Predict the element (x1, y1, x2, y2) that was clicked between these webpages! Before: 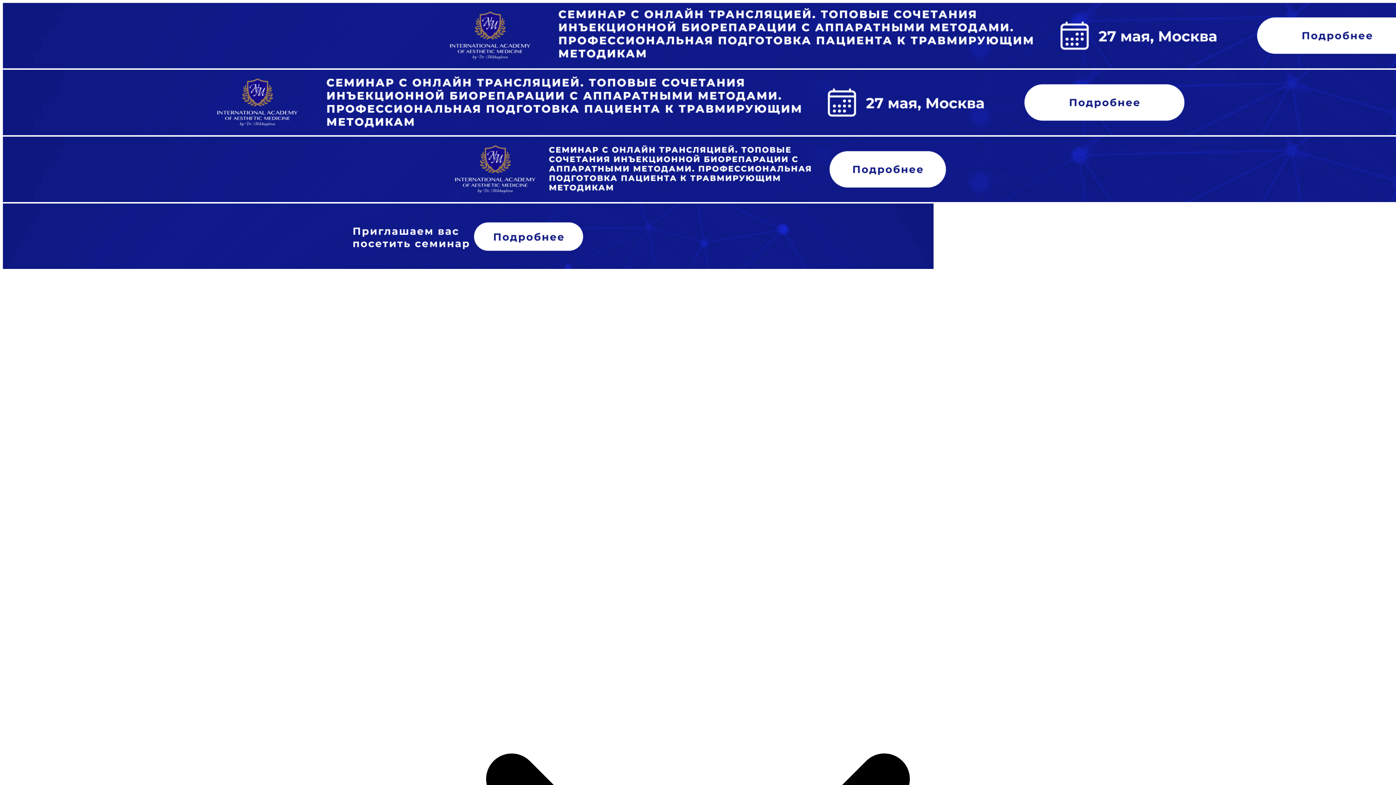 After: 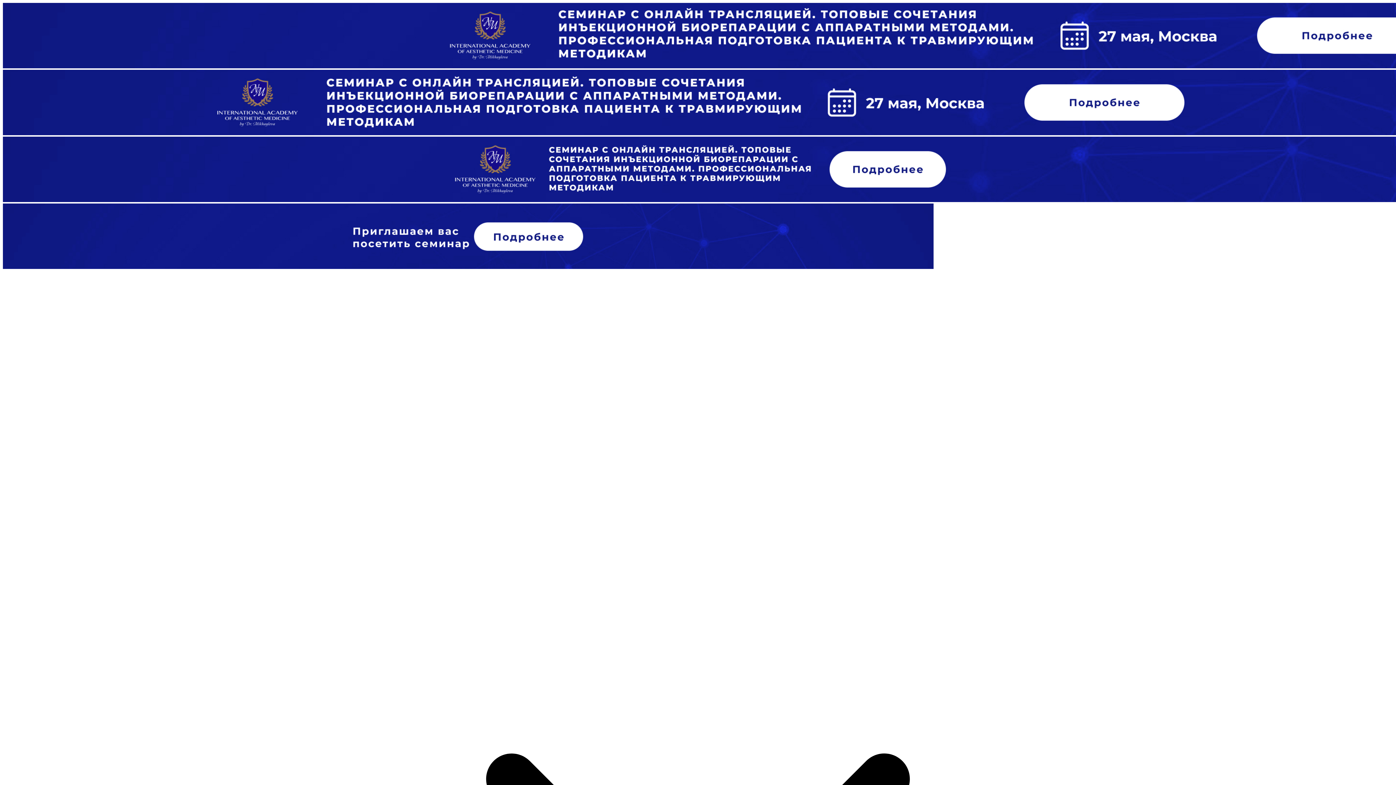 Action: label:     bbox: (2, 63, 1864, 270)